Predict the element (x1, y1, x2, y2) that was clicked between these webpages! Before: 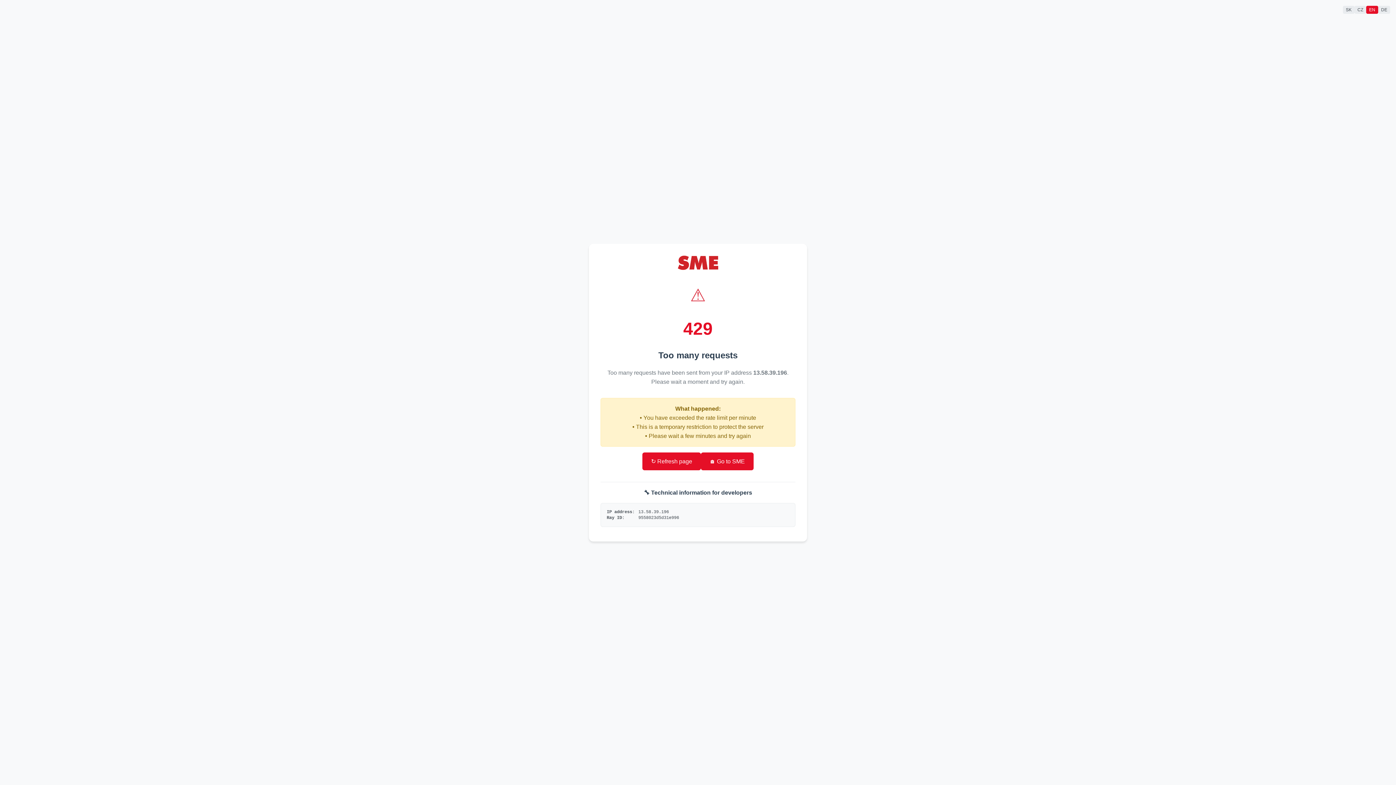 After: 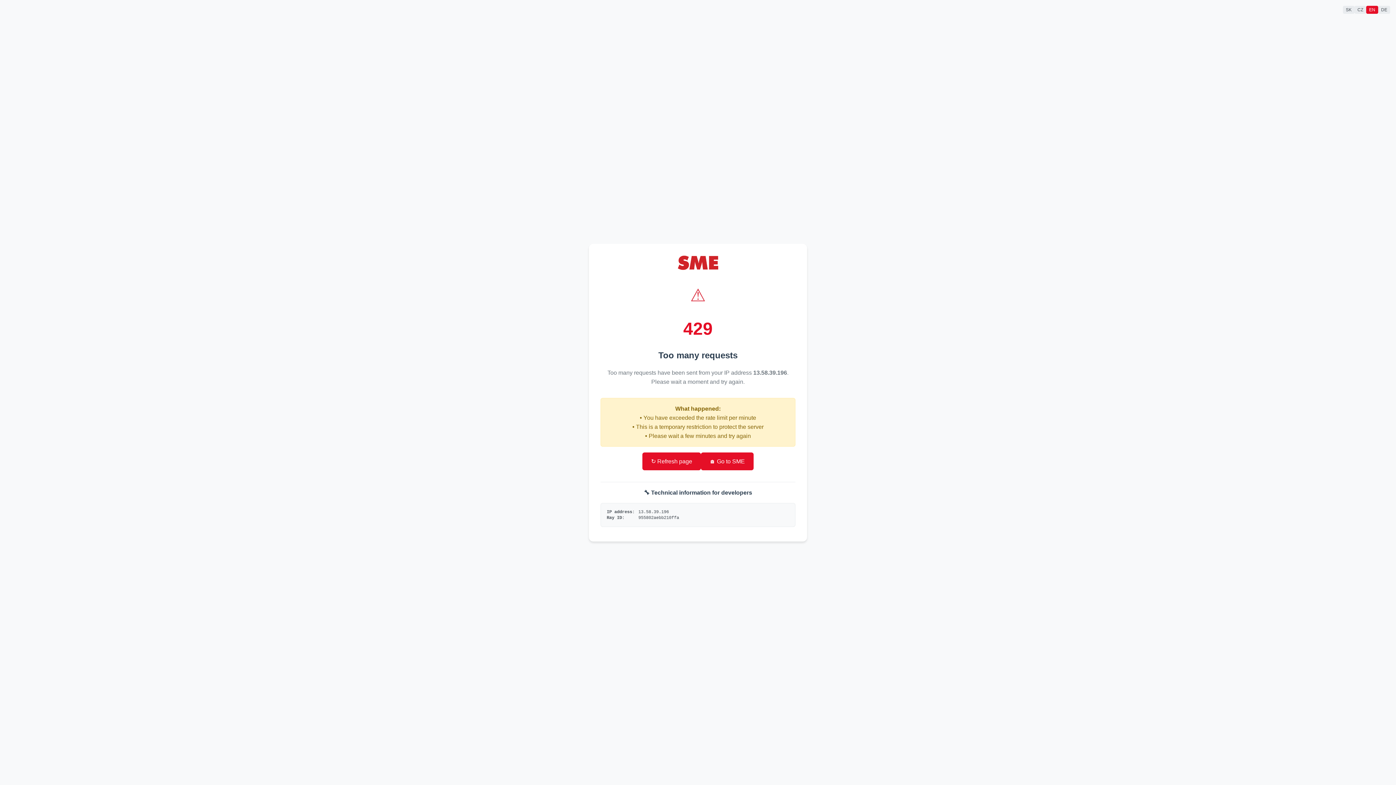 Action: label: 🏠 Go to SME bbox: (701, 452, 753, 470)